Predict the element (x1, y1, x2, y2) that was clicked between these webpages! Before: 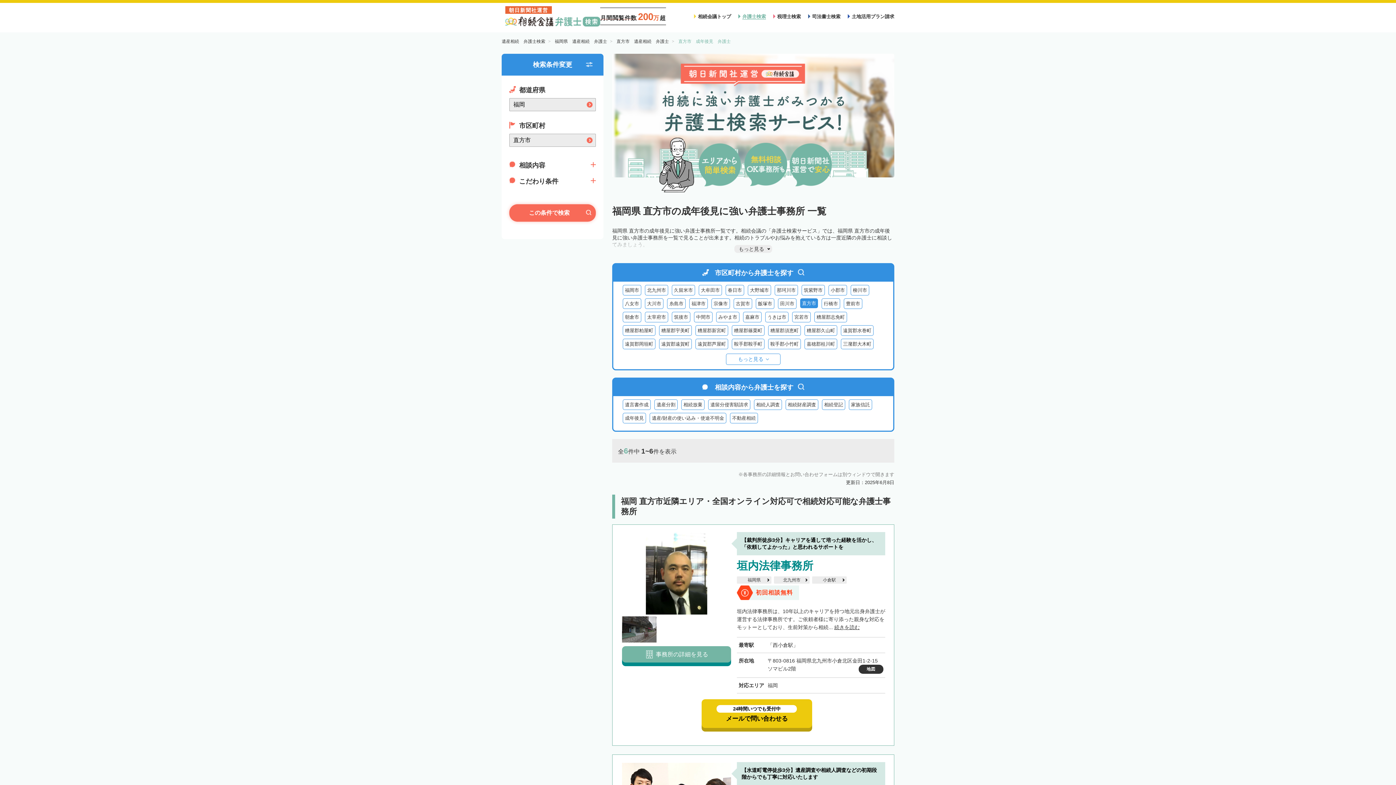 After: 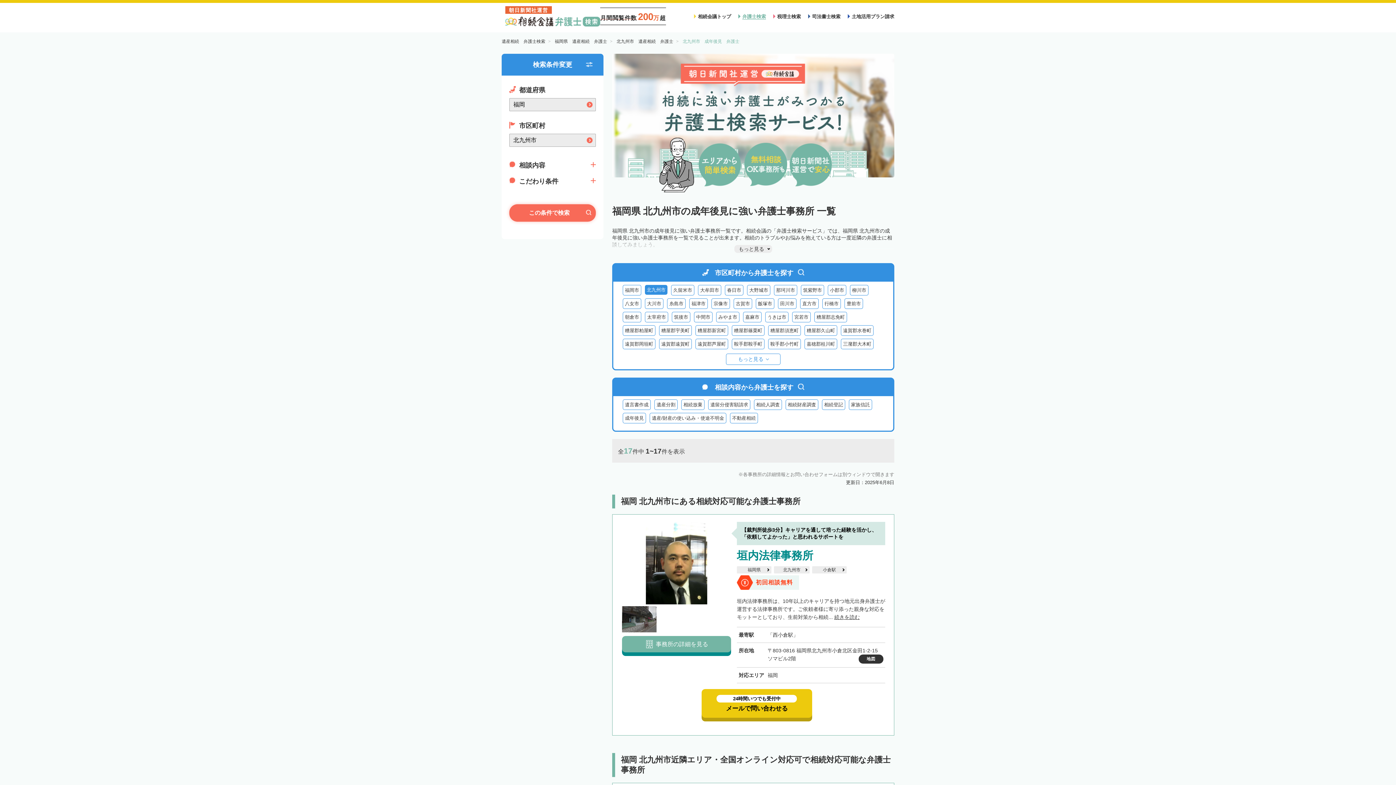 Action: bbox: (645, 285, 668, 295) label: 北九州市